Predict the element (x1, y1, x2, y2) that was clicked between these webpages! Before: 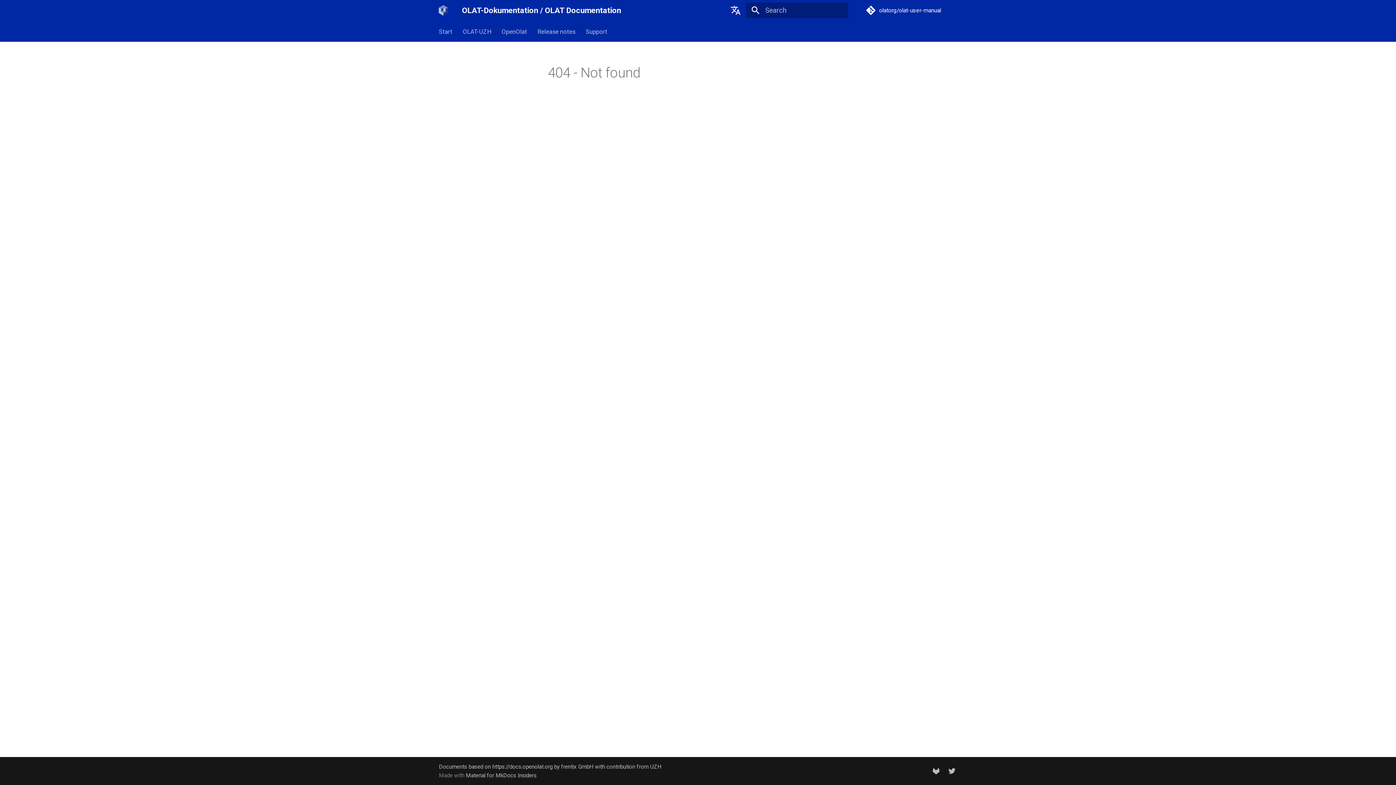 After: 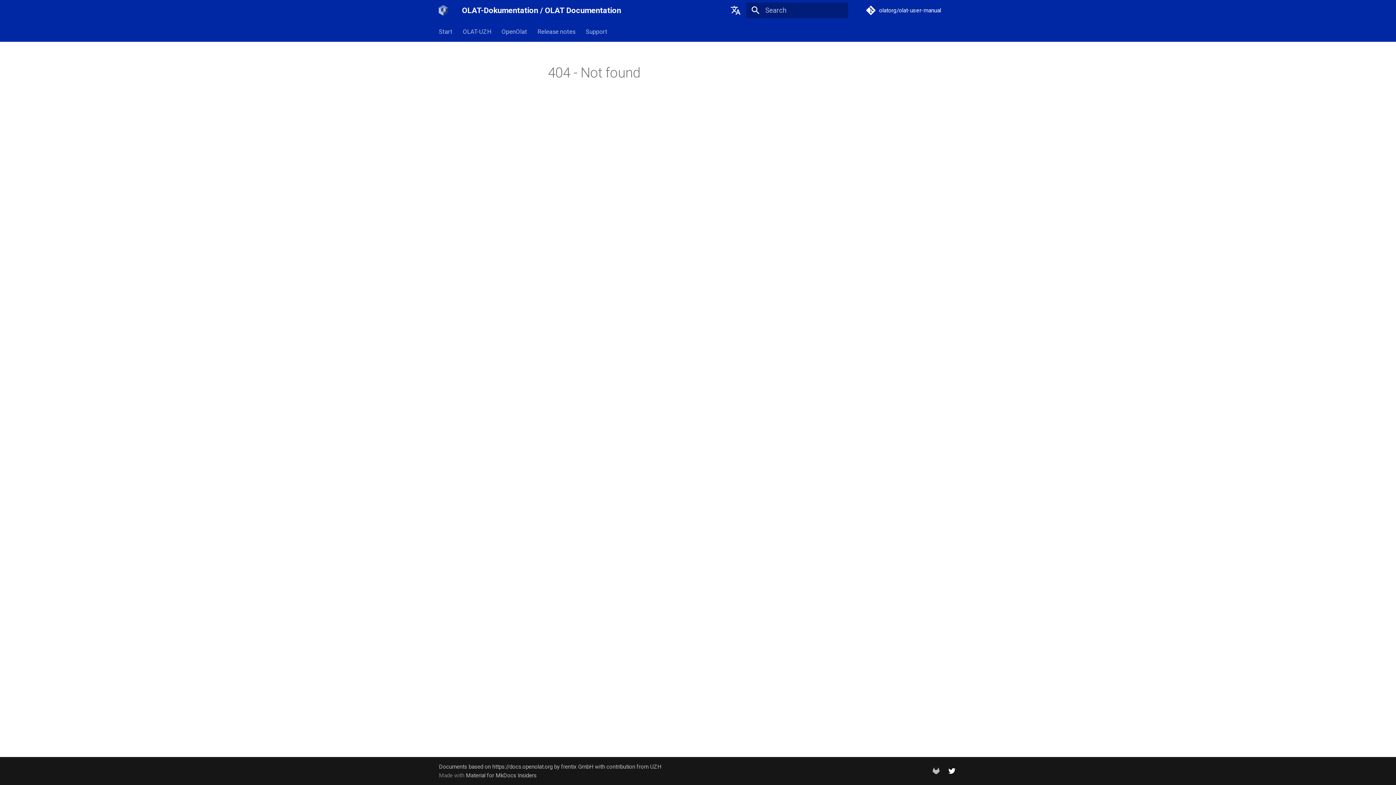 Action: bbox: (945, 764, 959, 778)